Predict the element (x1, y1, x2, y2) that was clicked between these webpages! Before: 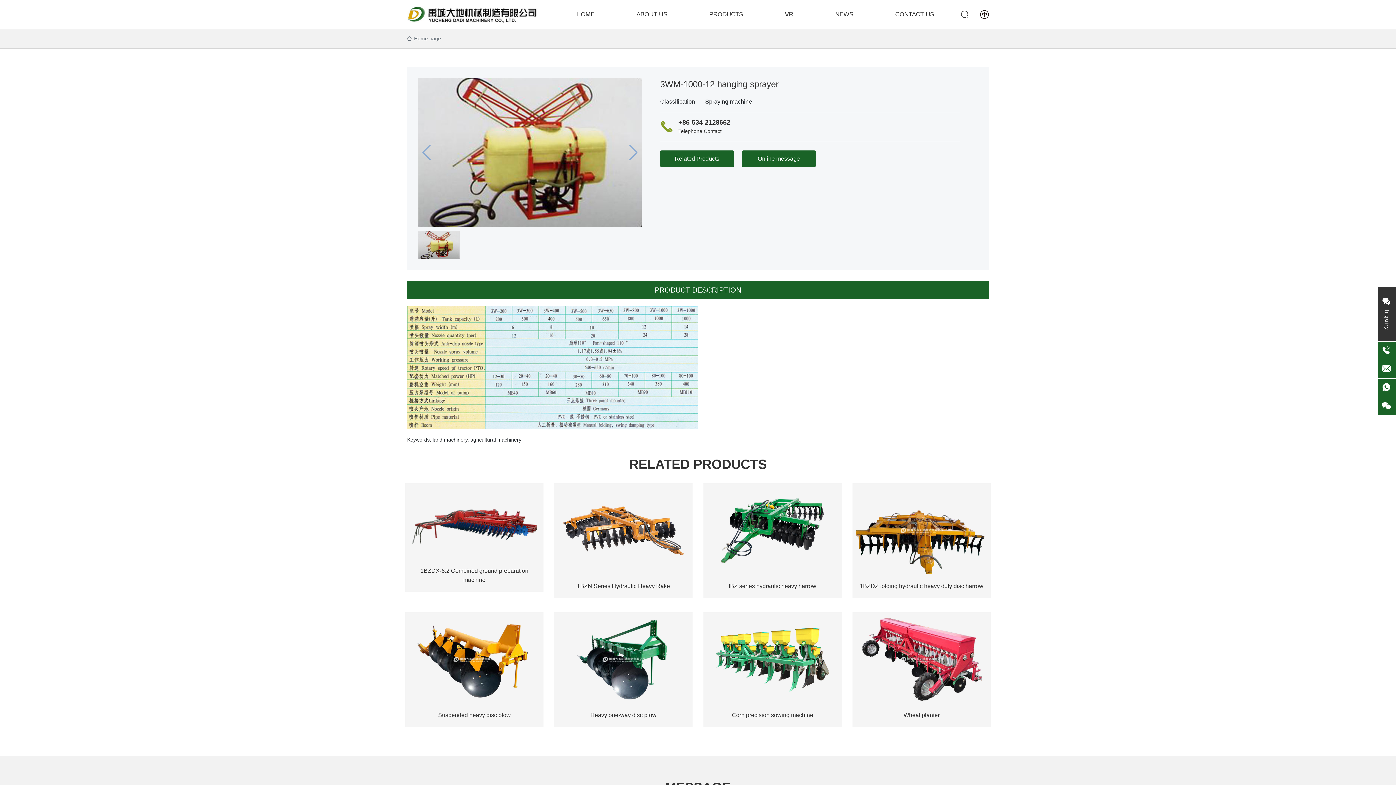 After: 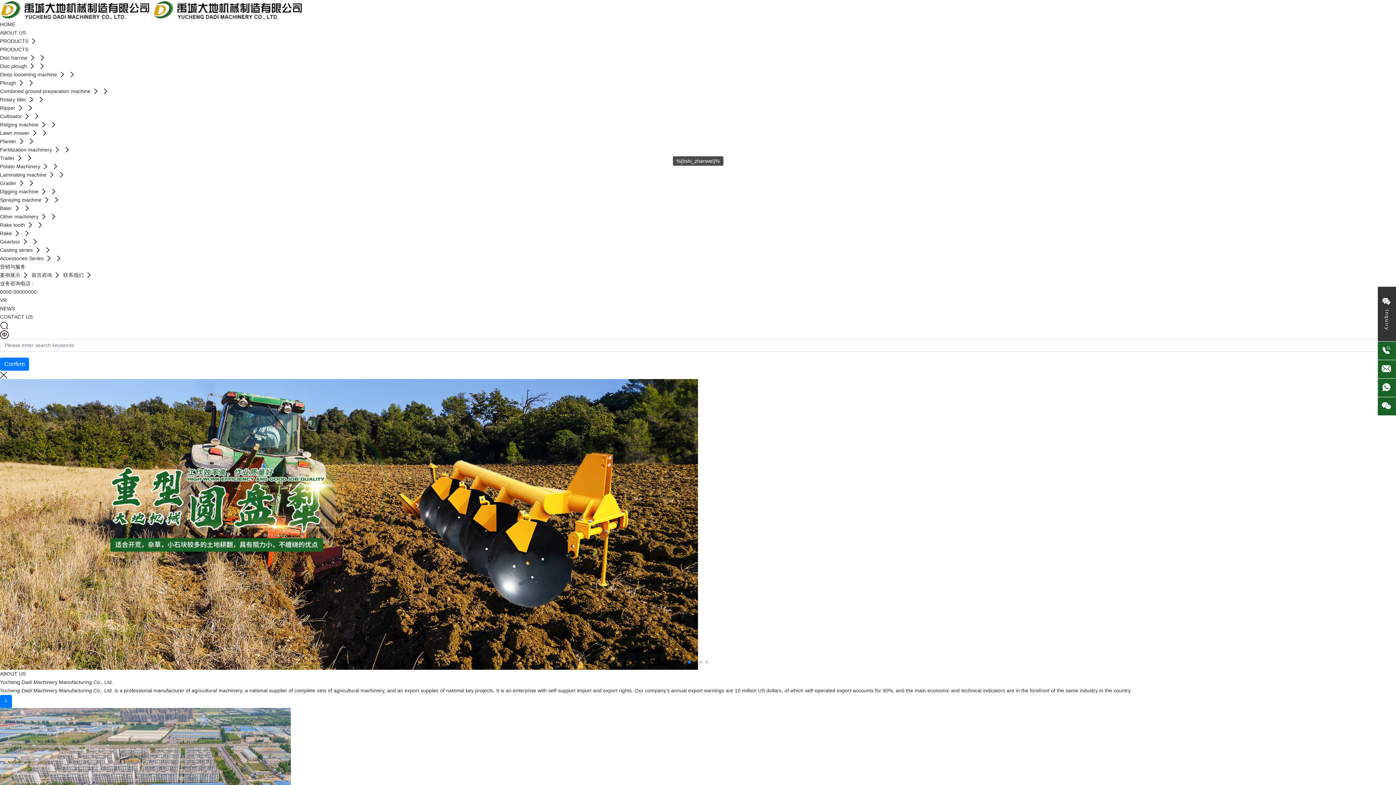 Action: bbox: (576, 0, 594, 29) label: HOME